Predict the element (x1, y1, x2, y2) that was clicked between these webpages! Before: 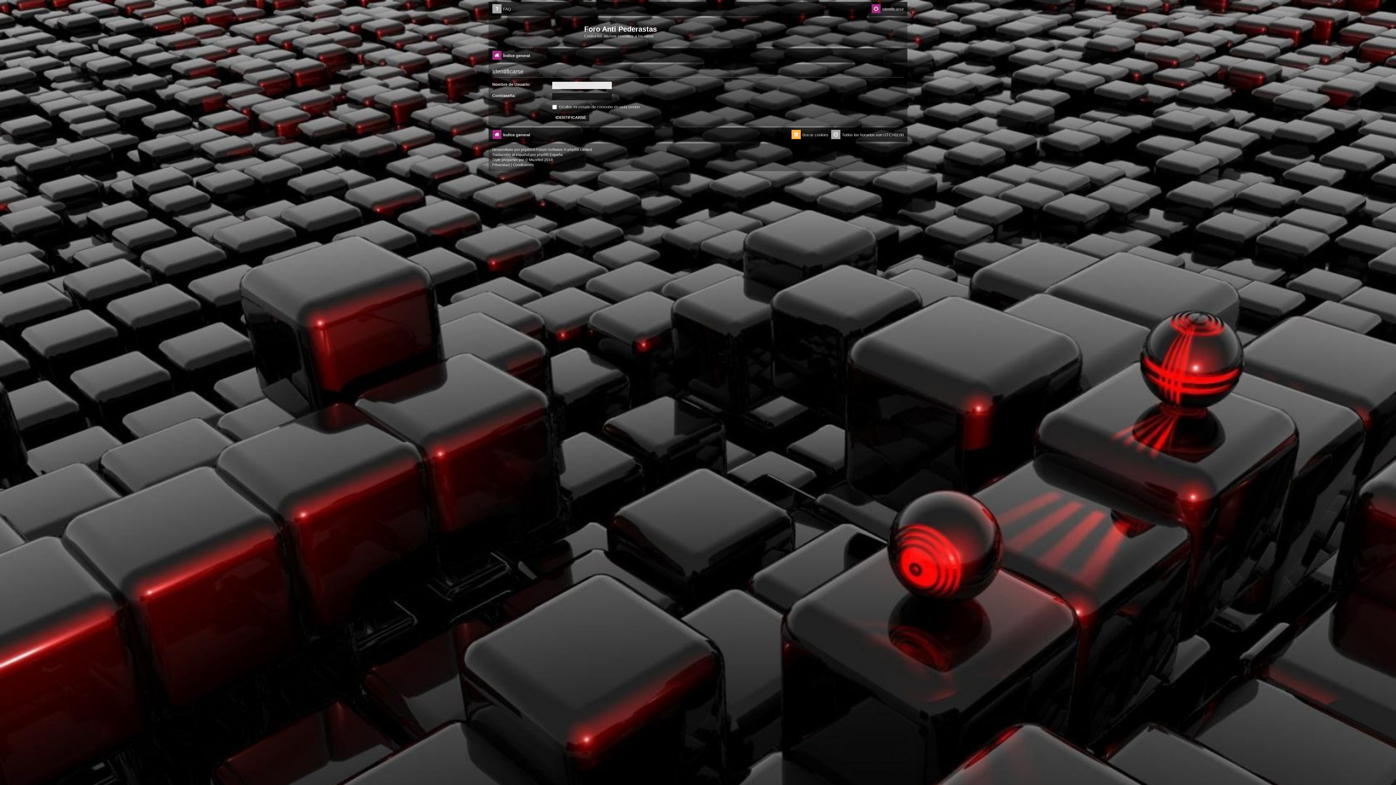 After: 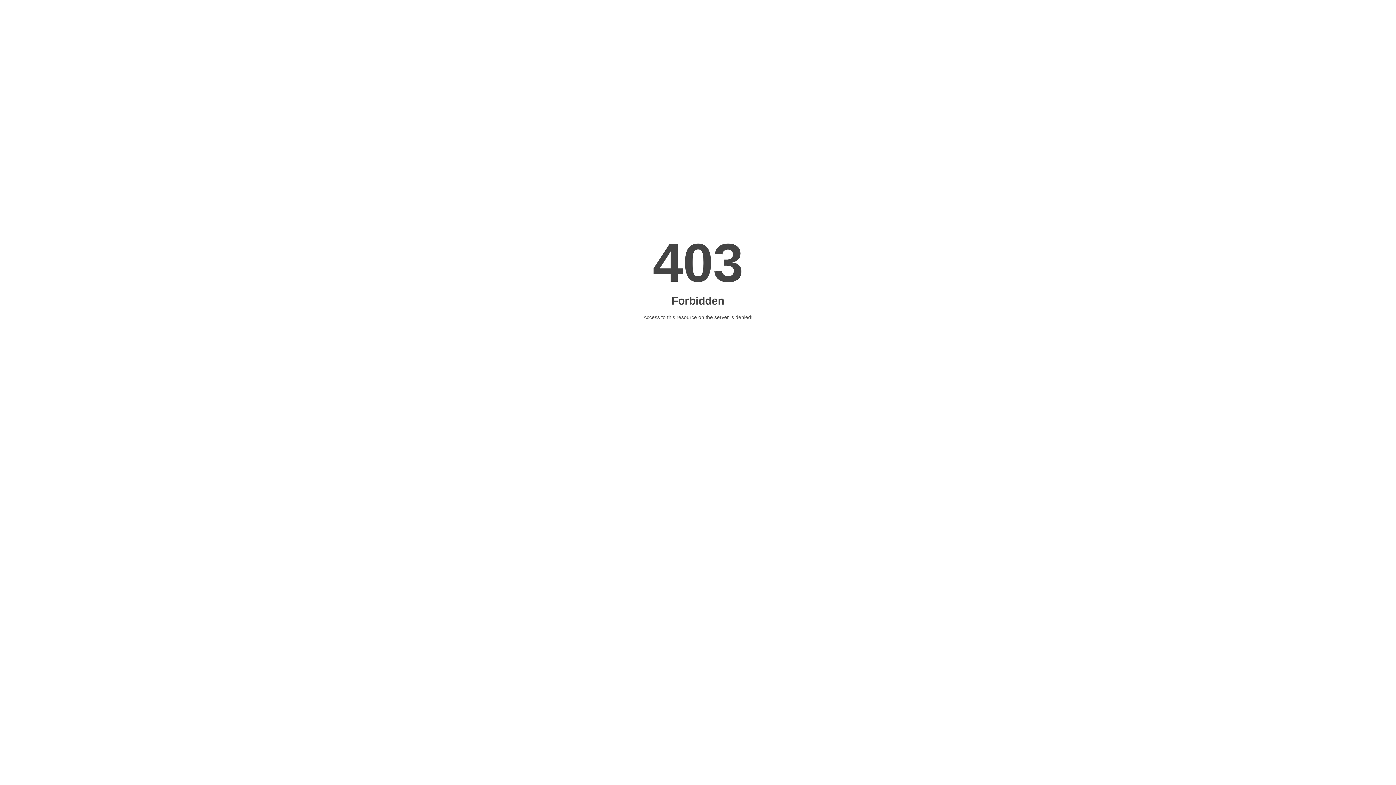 Action: bbox: (529, 157, 543, 162) label: Mazeltof